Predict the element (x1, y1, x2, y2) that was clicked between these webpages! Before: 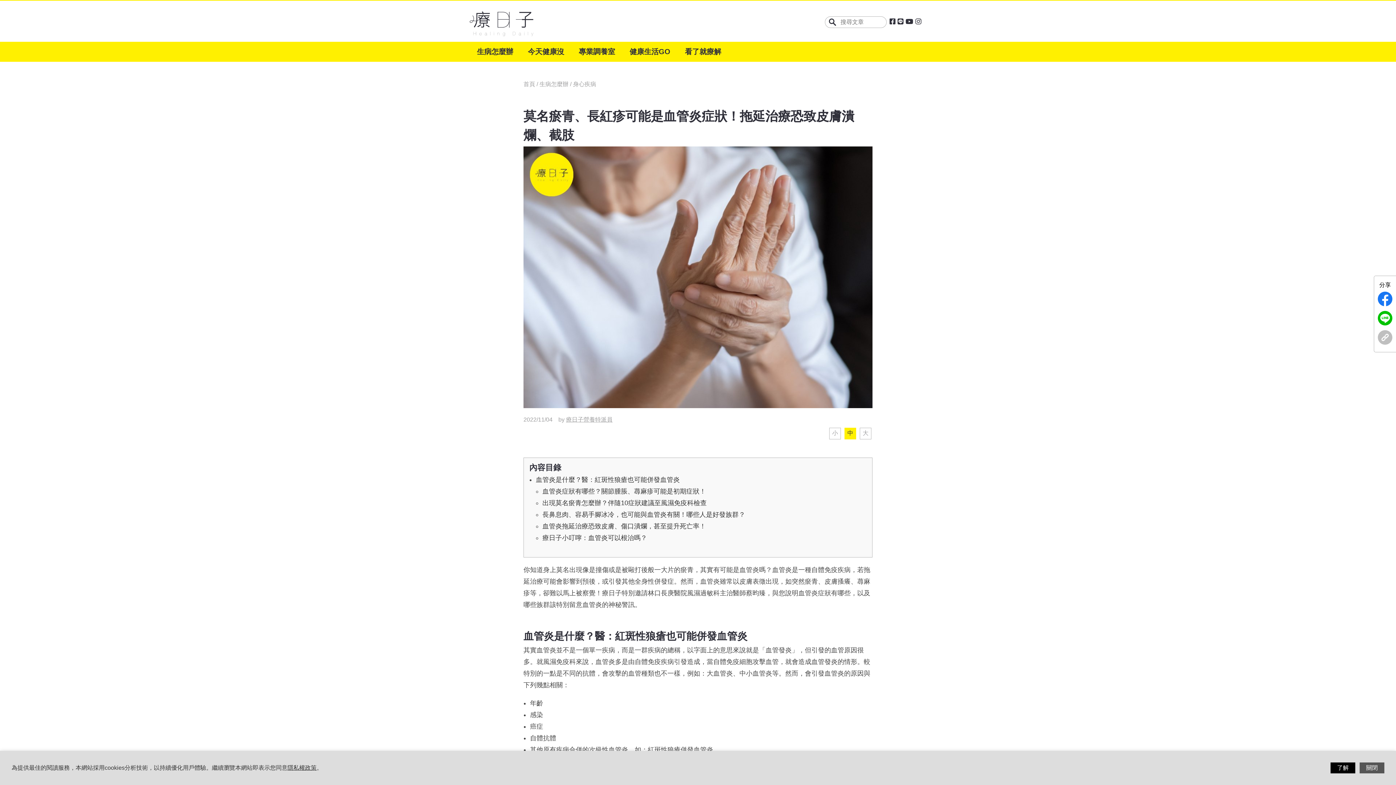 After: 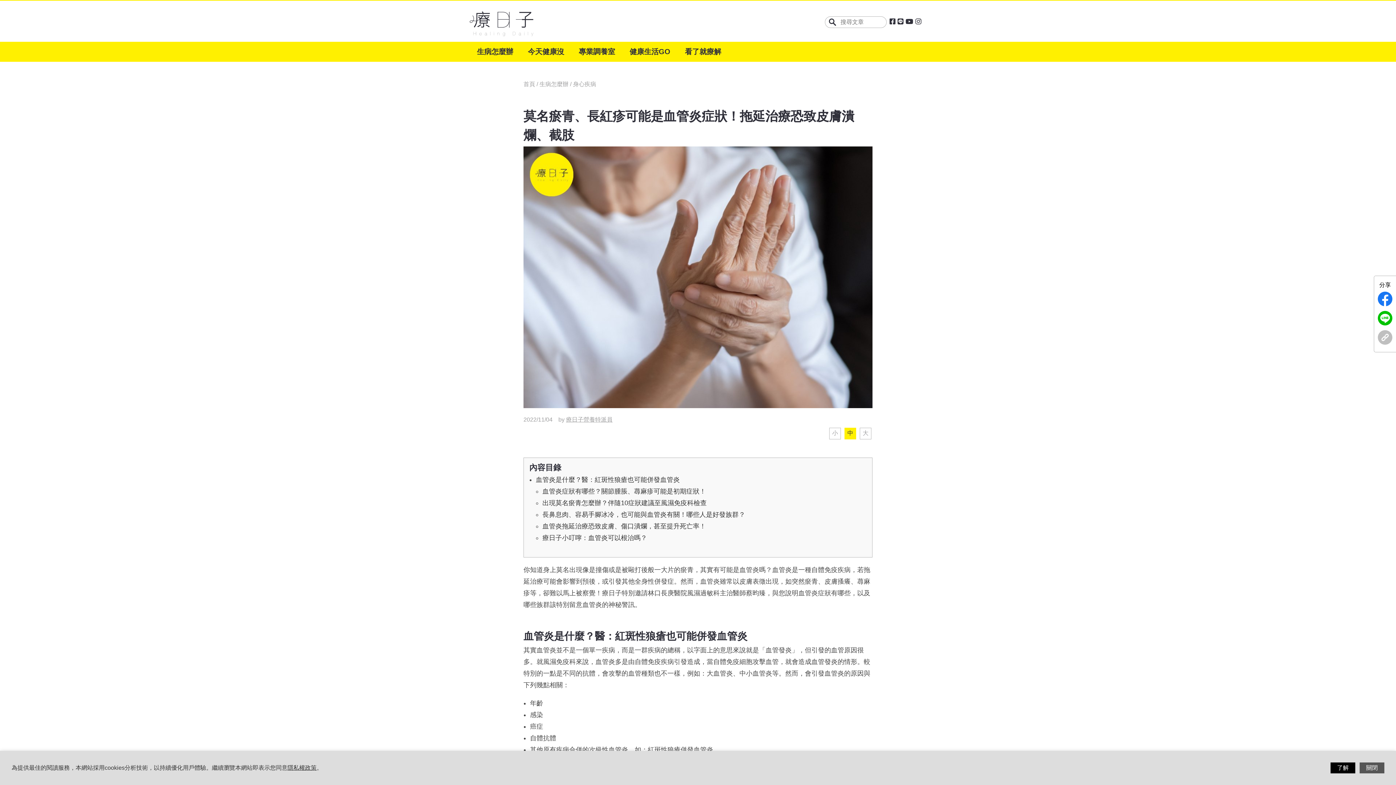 Action: bbox: (897, 18, 903, 24)